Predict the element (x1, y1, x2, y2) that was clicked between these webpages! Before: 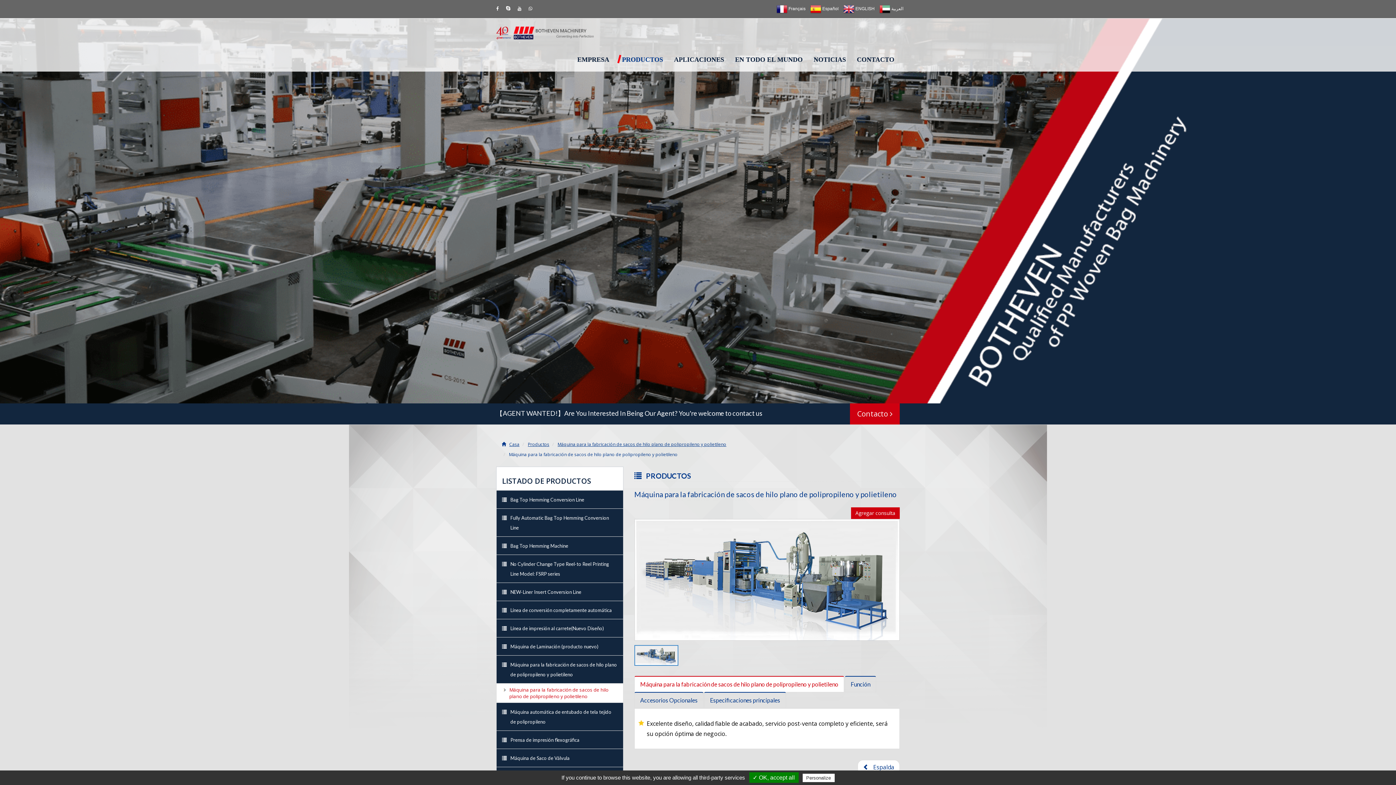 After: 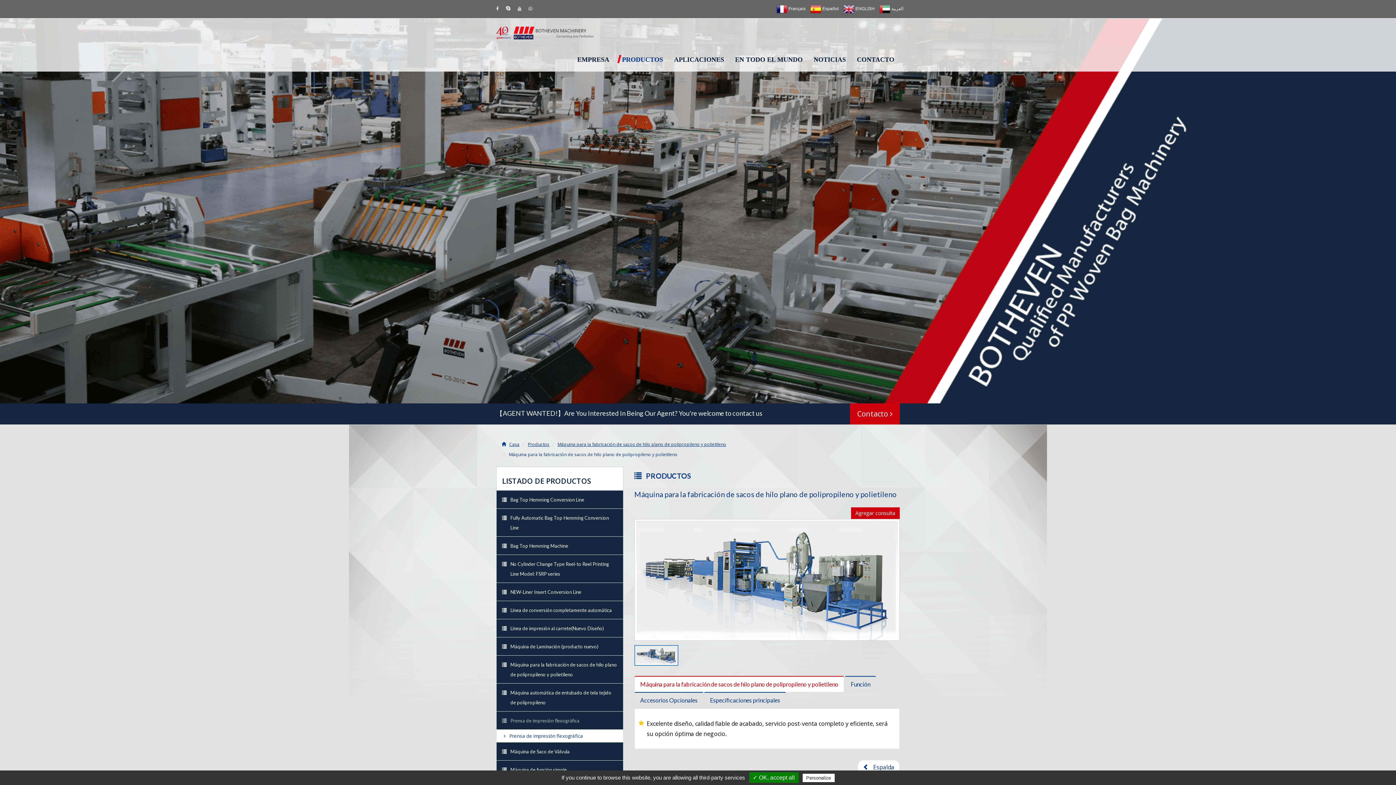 Action: bbox: (502, 735, 617, 745) label: 	Prensa de impresión flexográfica